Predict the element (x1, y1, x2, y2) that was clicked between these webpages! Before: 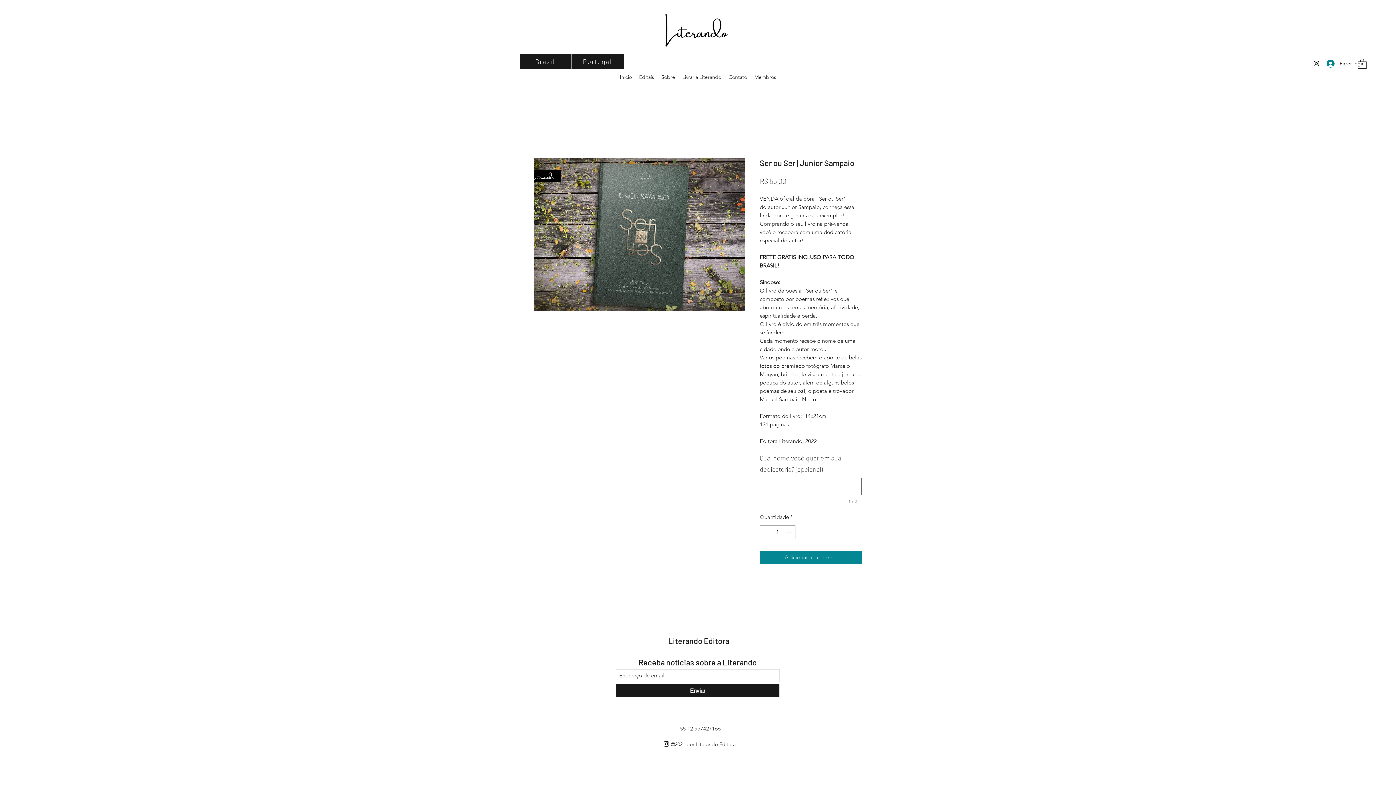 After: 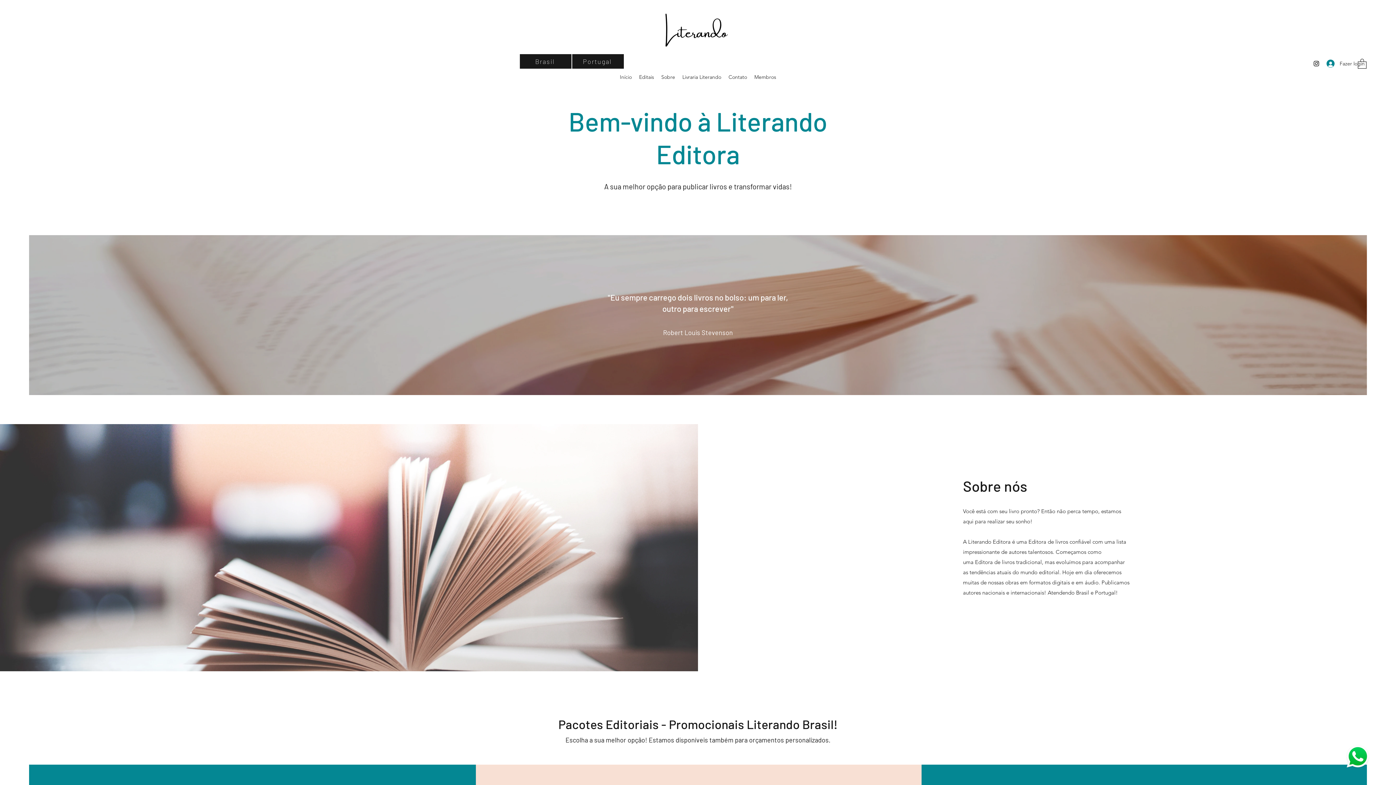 Action: bbox: (644, 10, 749, 47)